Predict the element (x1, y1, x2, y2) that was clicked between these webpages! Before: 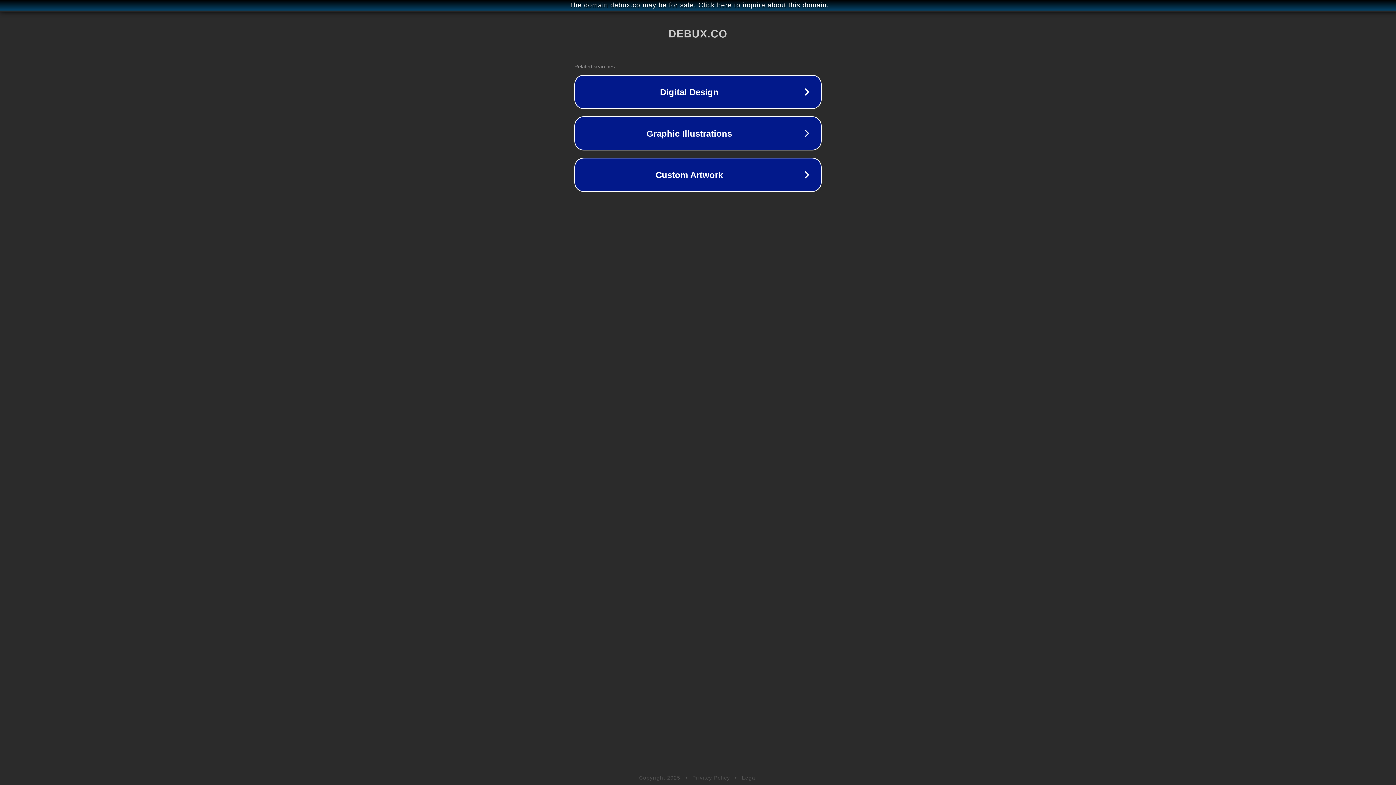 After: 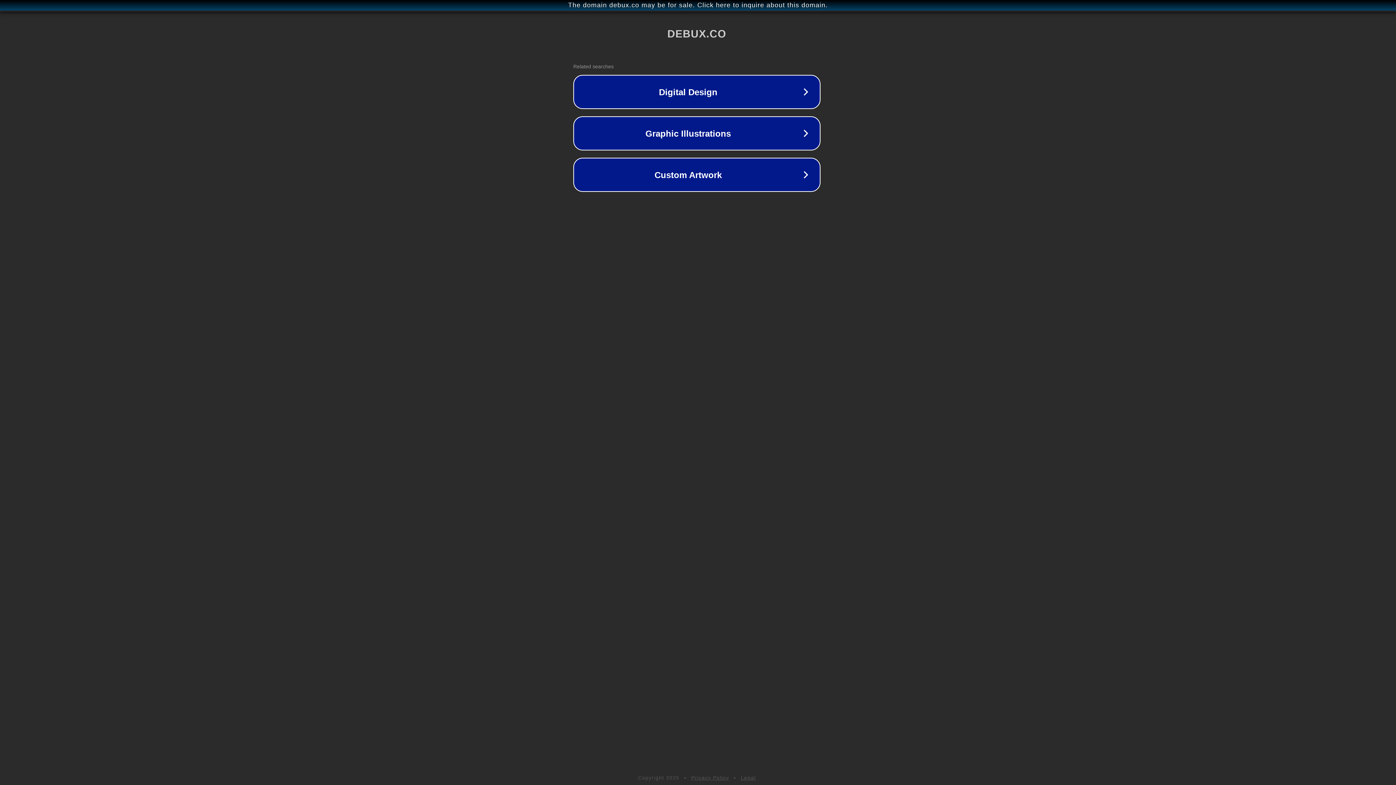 Action: label: The domain debux.co may be for sale. Click here to inquire about this domain. bbox: (1, 1, 1397, 9)